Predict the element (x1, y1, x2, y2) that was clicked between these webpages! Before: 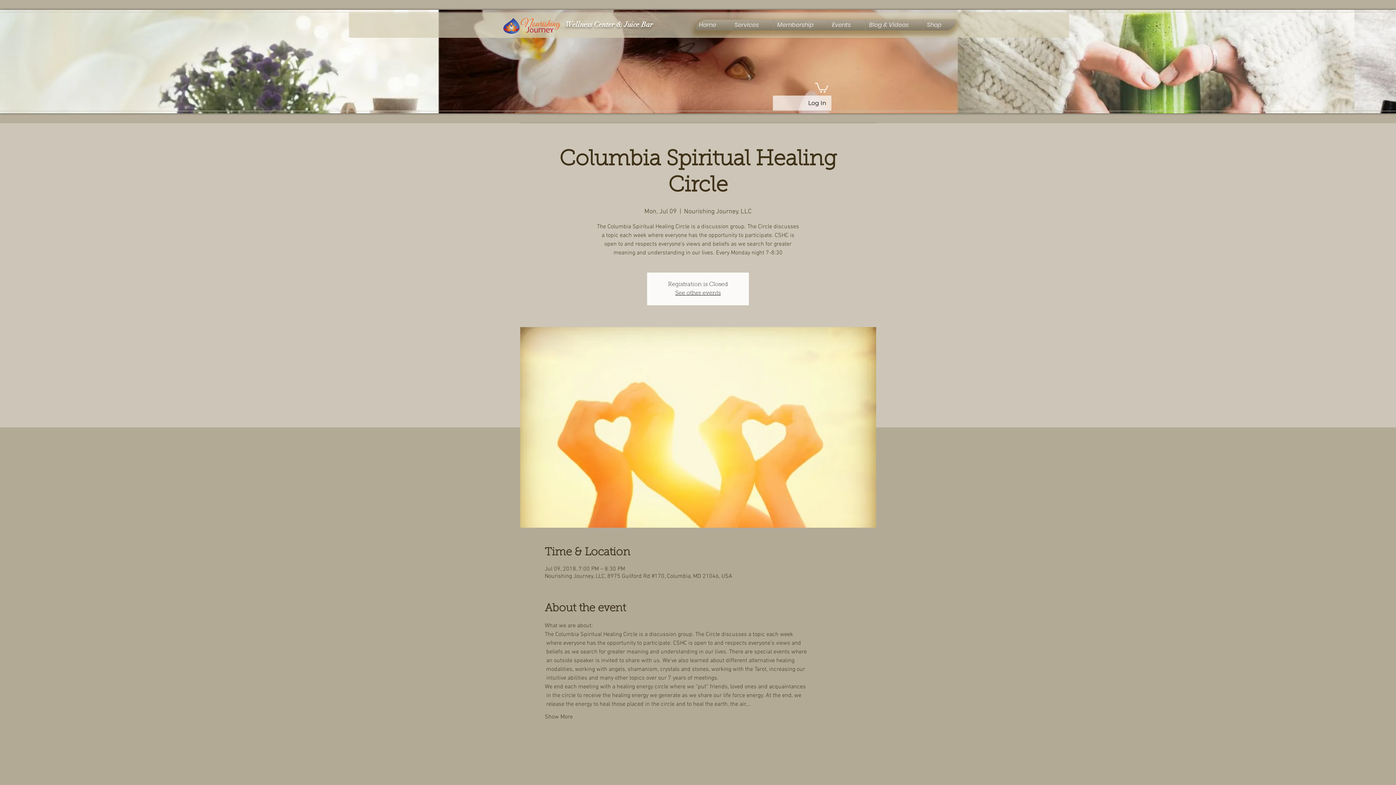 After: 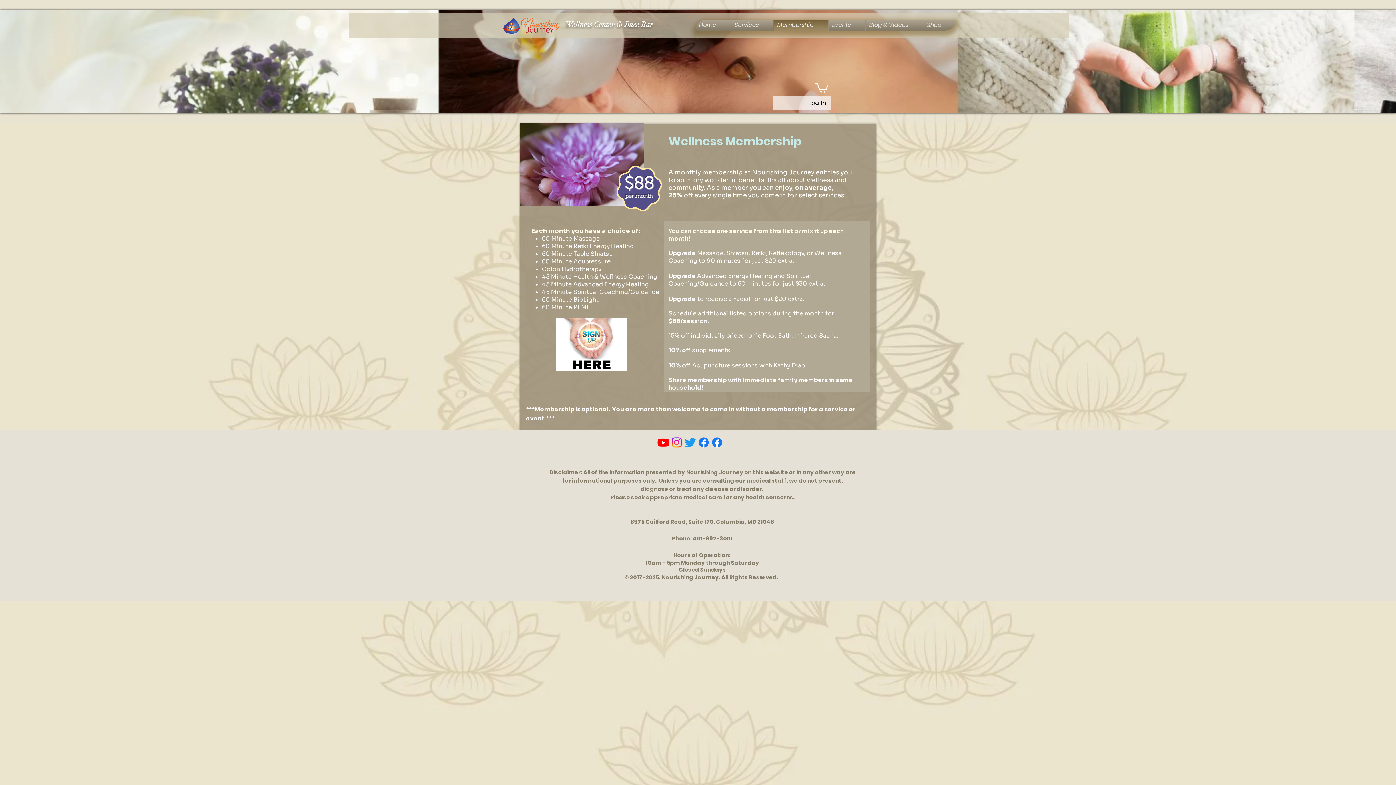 Action: bbox: (773, 19, 828, 30) label: Membership